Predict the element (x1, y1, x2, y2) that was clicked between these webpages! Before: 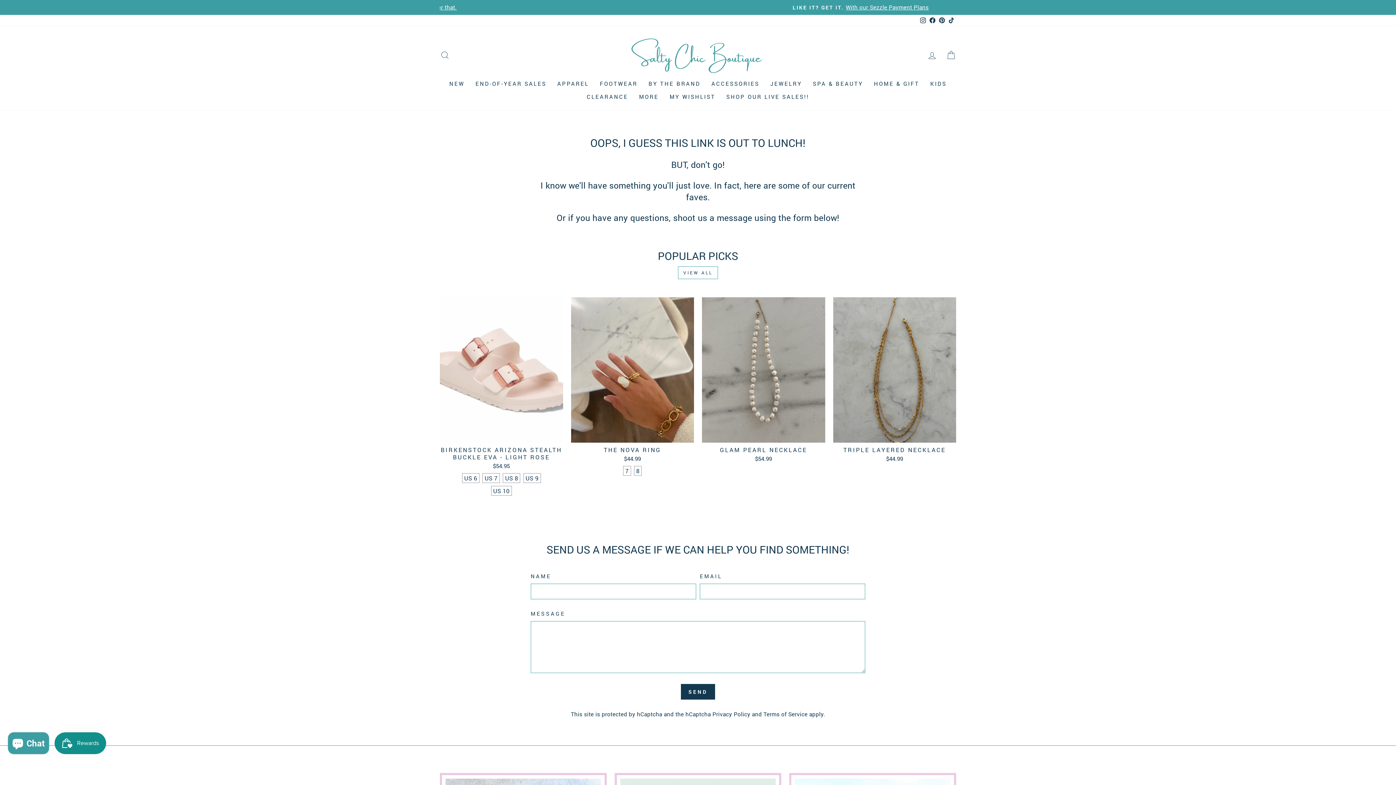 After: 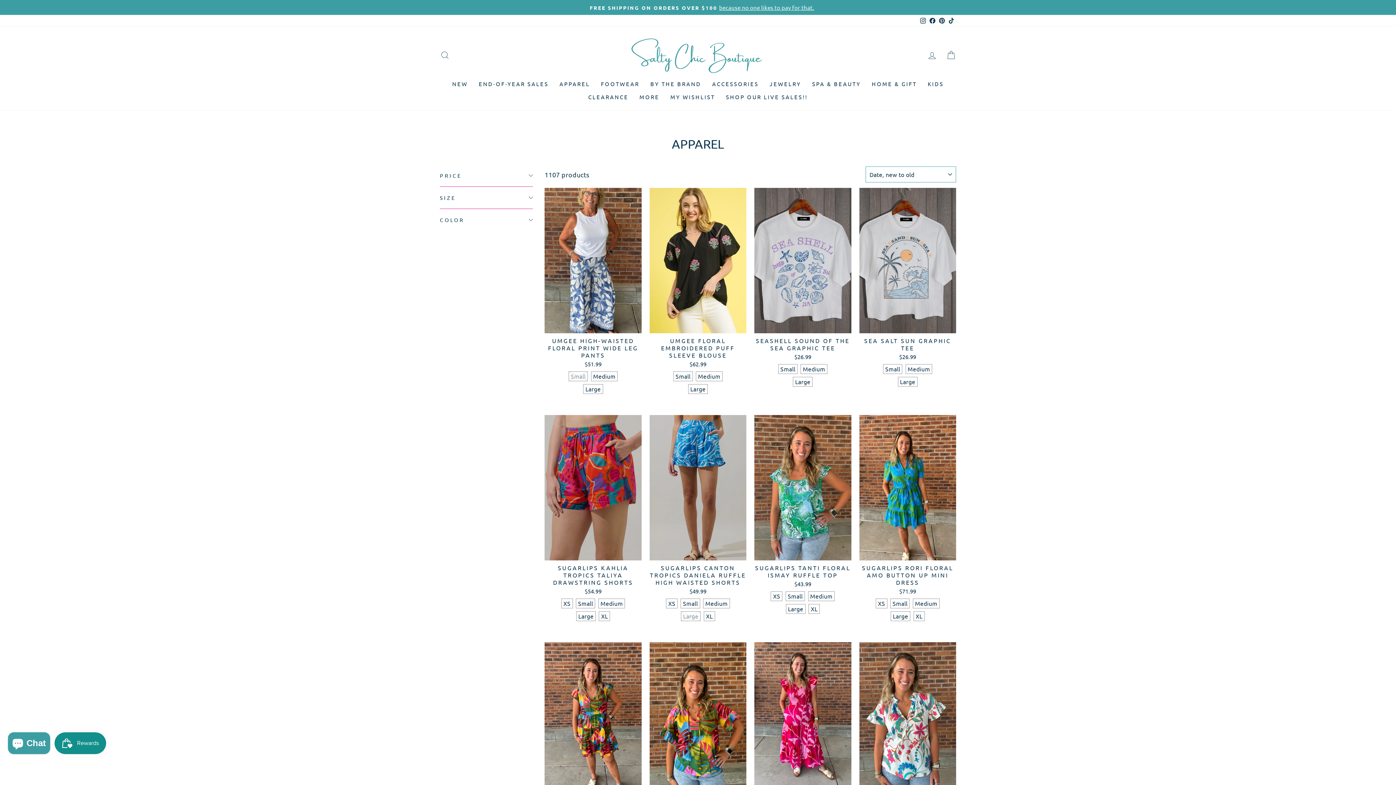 Action: label: APPAREL bbox: (552, 77, 594, 90)